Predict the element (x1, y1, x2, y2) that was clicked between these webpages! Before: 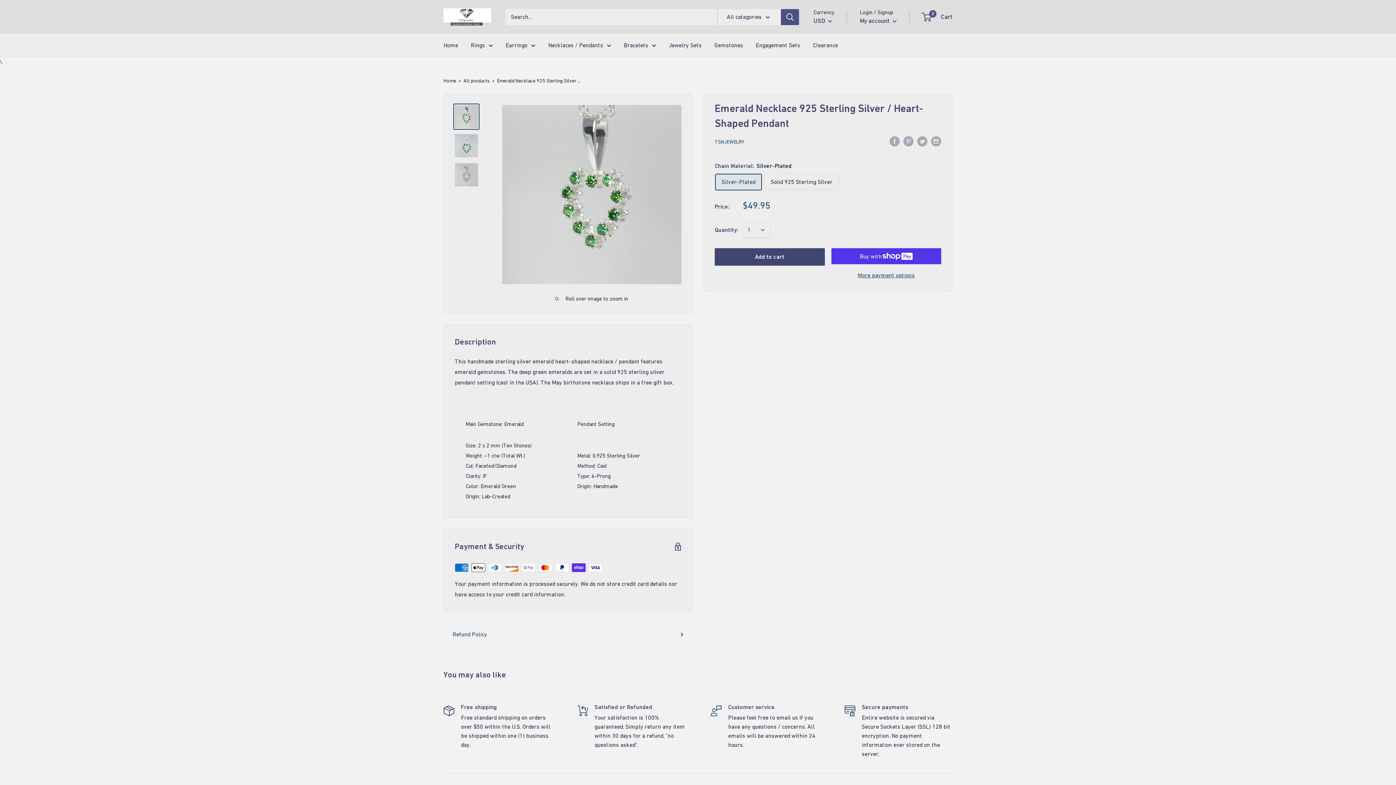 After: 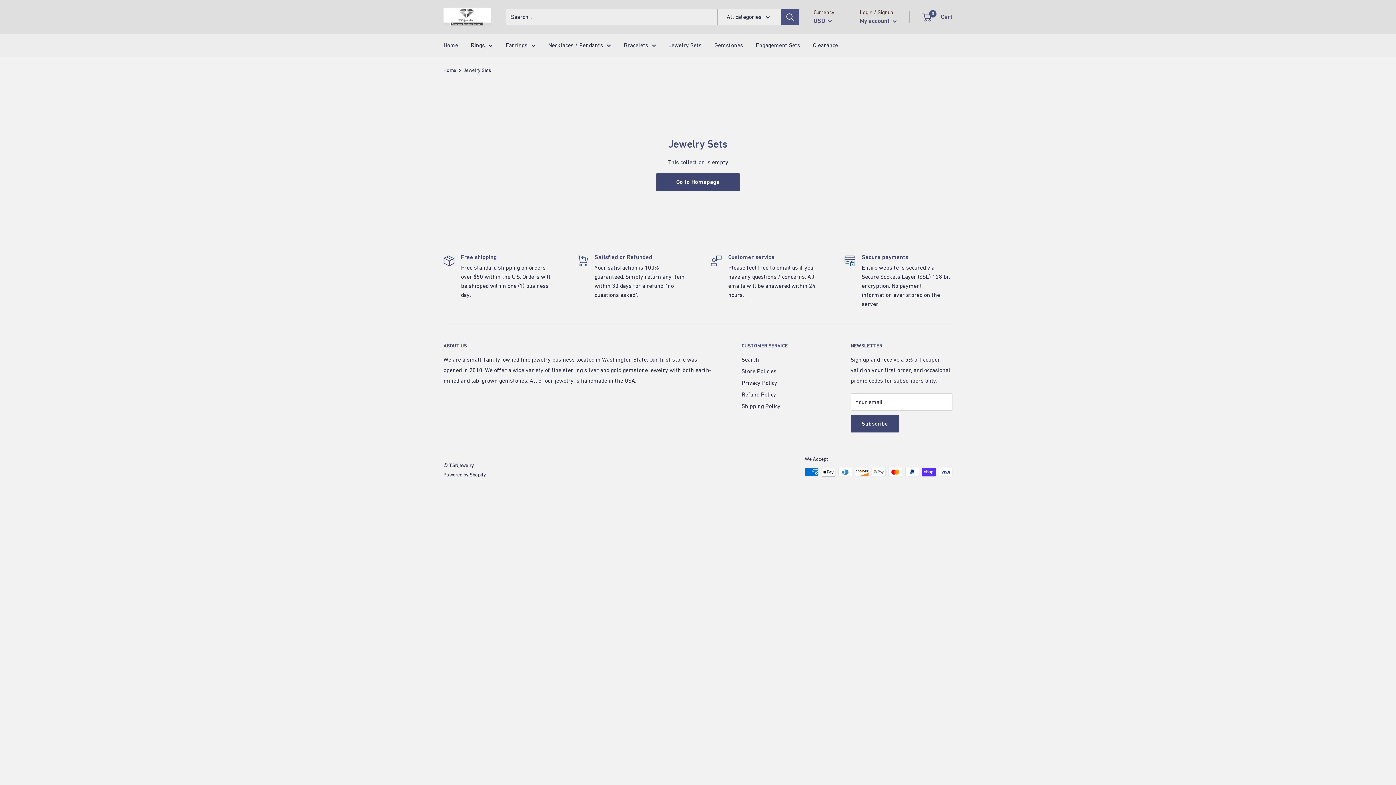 Action: bbox: (669, 40, 701, 50) label: Jewelry Sets